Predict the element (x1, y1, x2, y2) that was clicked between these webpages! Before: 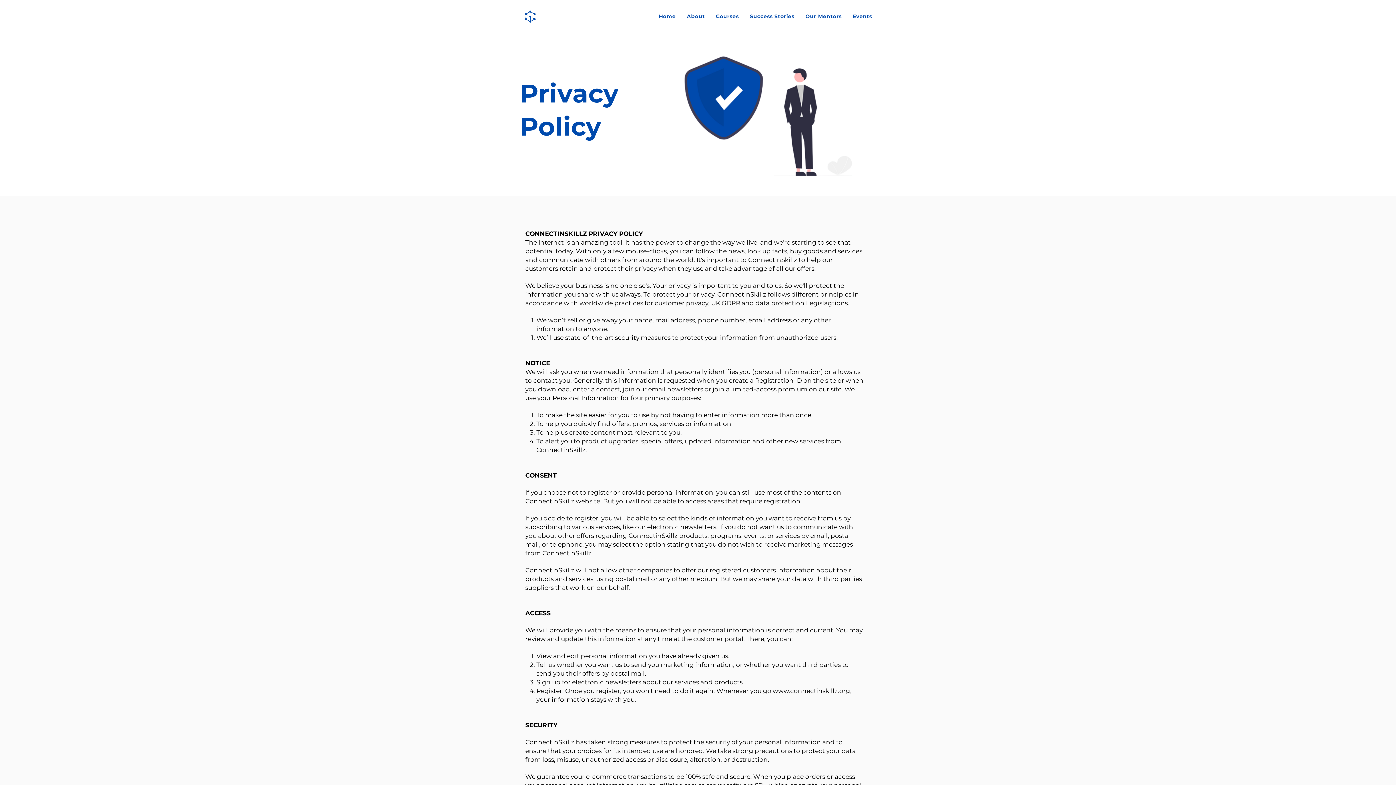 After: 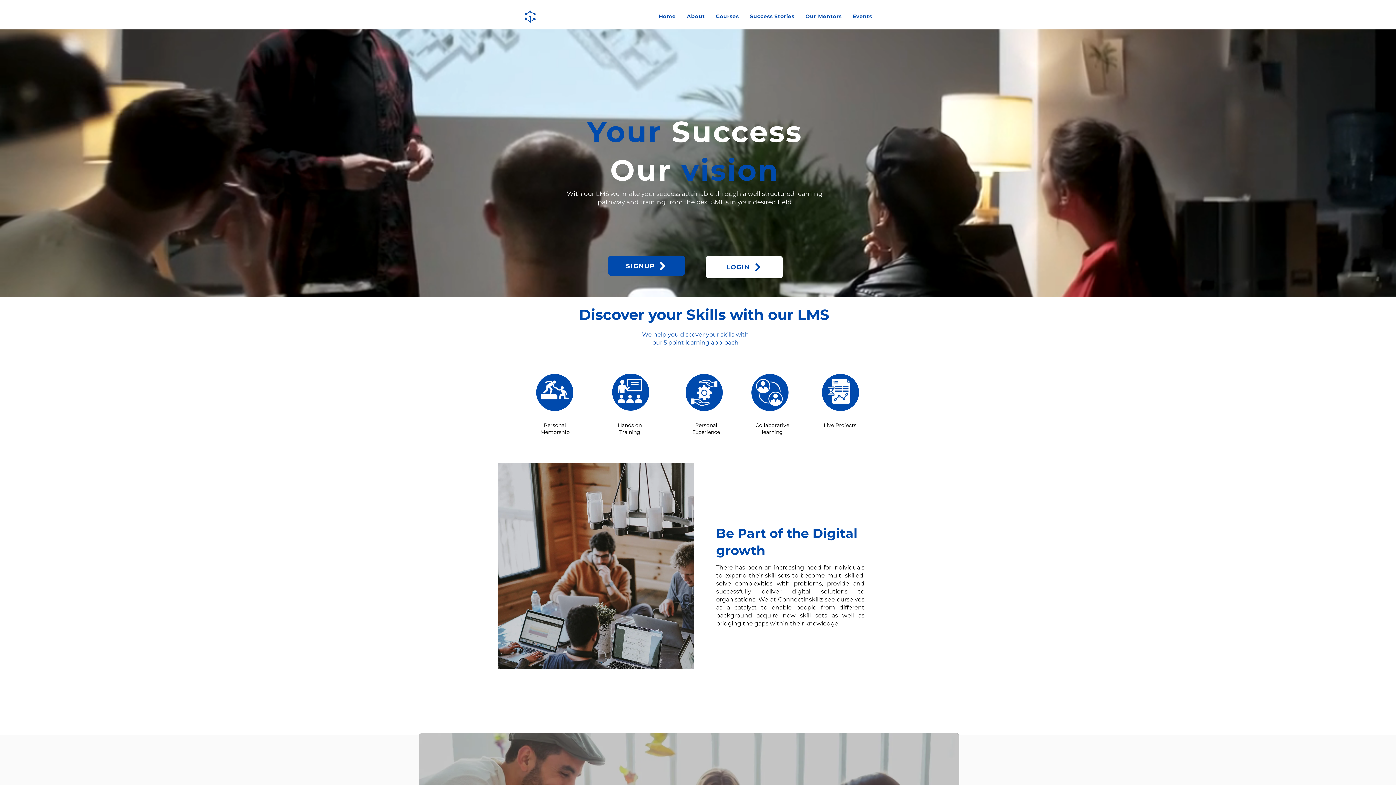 Action: bbox: (520, 7, 541, 23)